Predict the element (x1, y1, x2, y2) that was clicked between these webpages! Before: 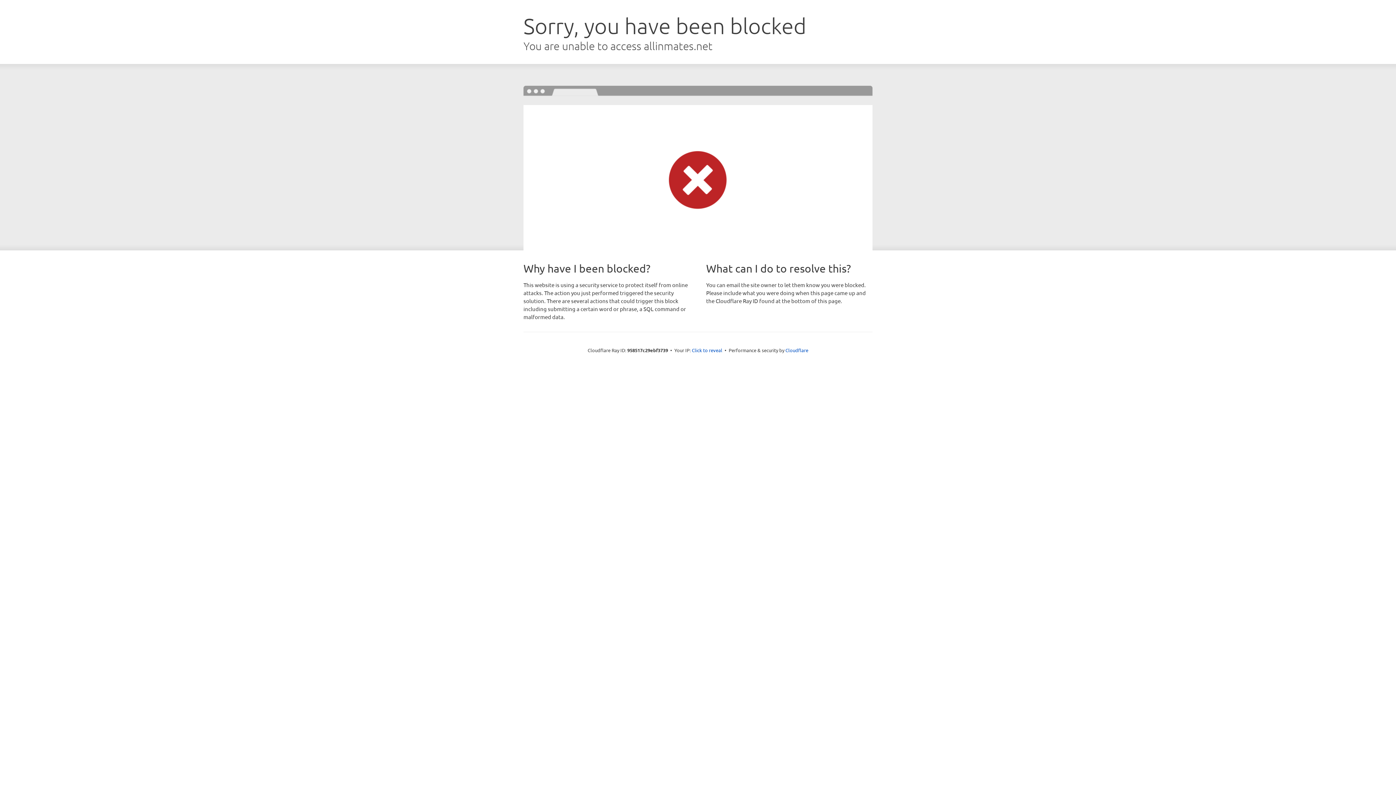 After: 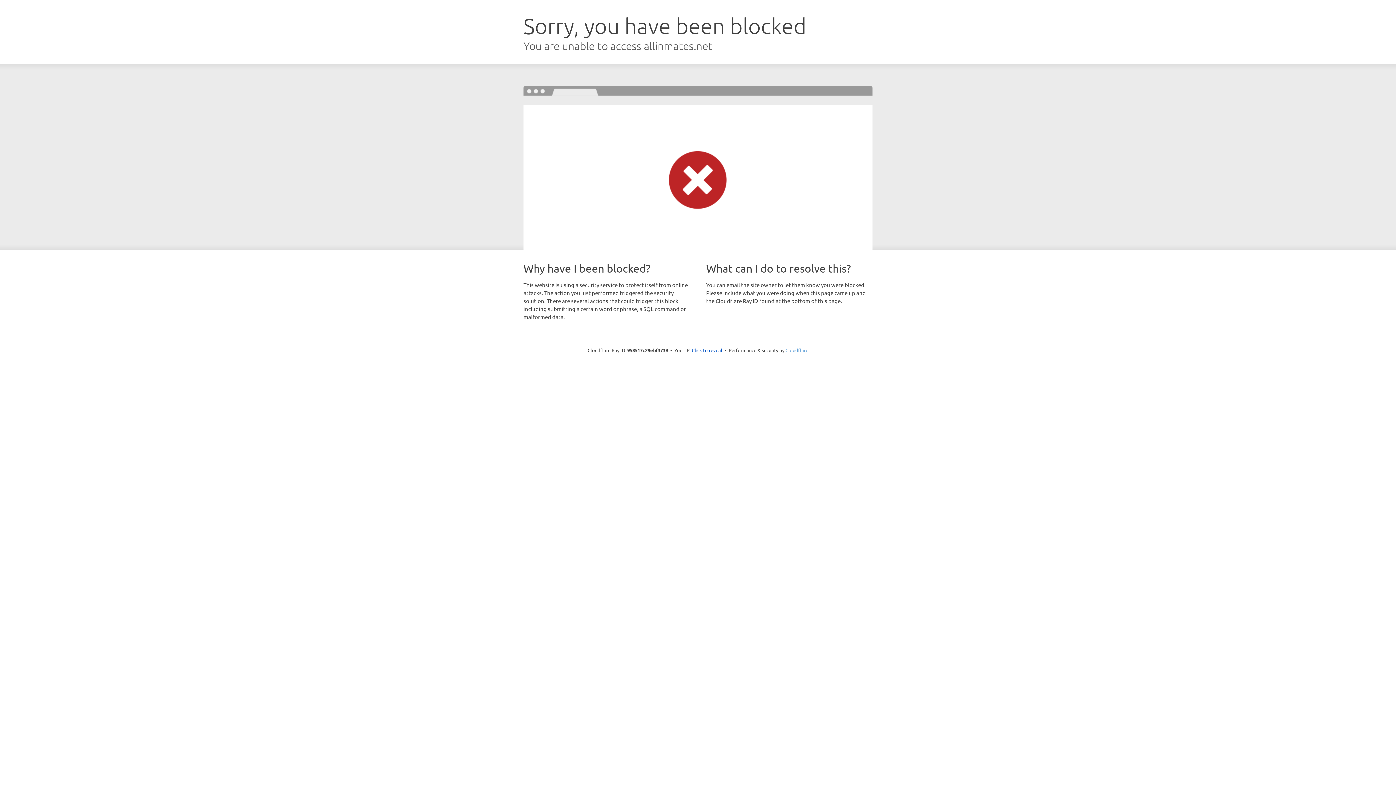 Action: label: Cloudflare bbox: (785, 347, 808, 353)